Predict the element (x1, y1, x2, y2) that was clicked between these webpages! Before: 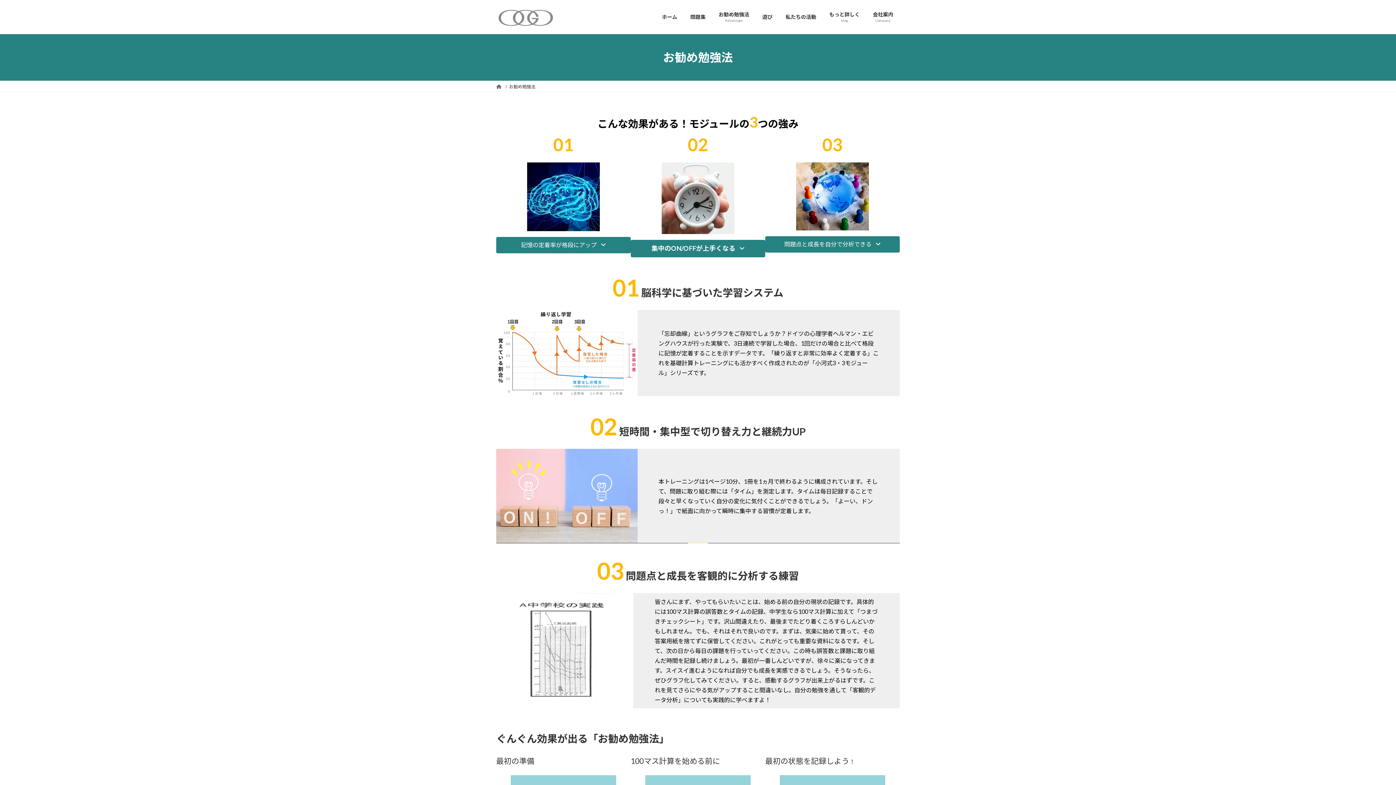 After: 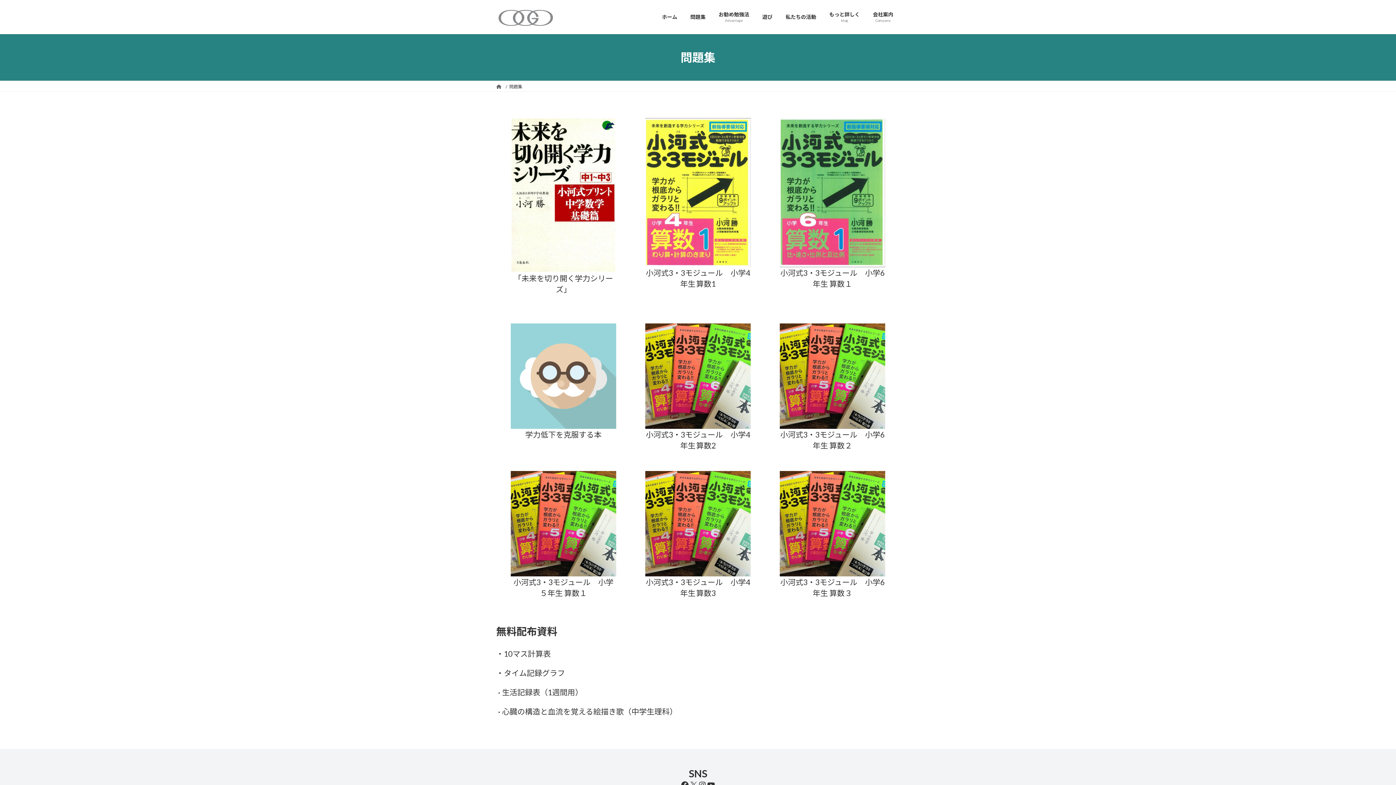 Action: bbox: (684, 5, 712, 28) label: 問題集